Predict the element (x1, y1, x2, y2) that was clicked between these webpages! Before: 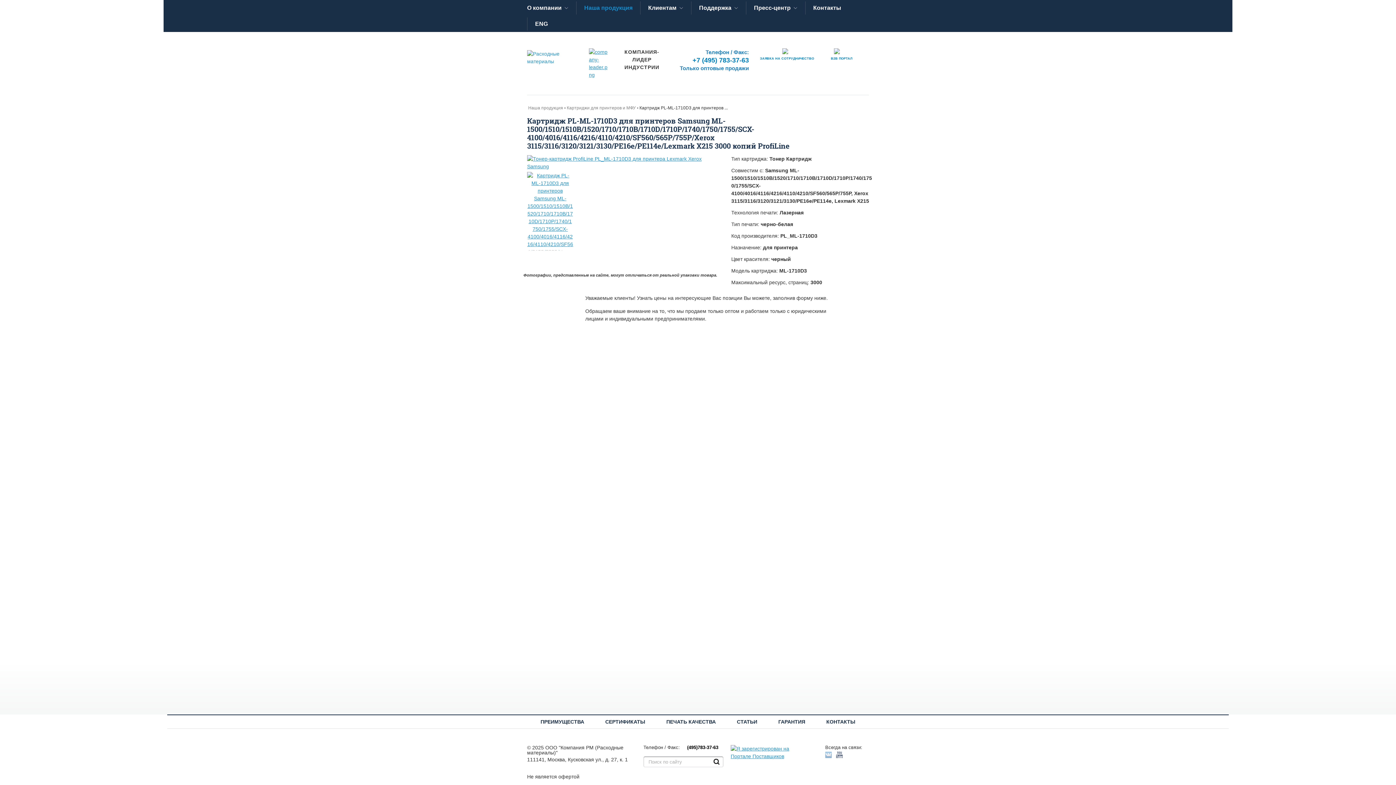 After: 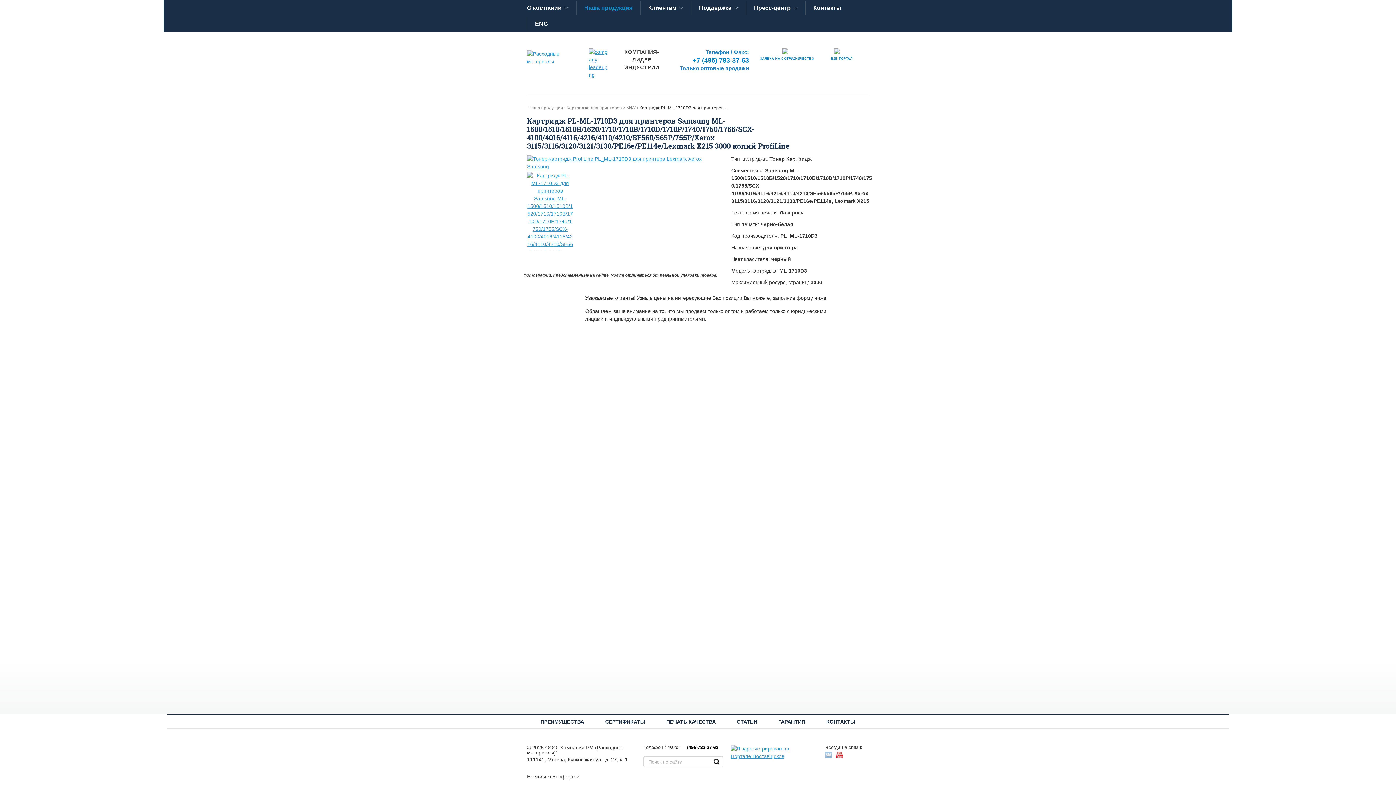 Action: bbox: (836, 752, 842, 758)